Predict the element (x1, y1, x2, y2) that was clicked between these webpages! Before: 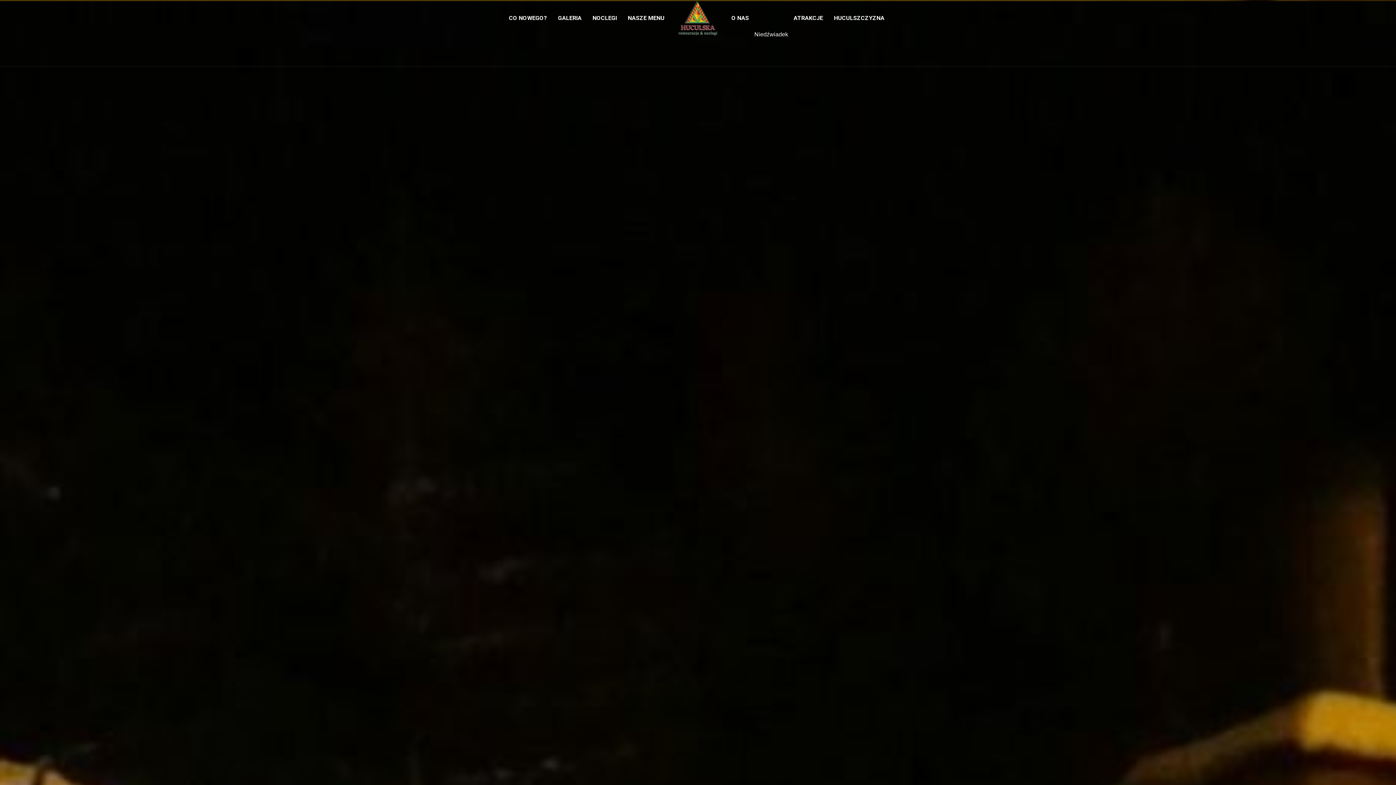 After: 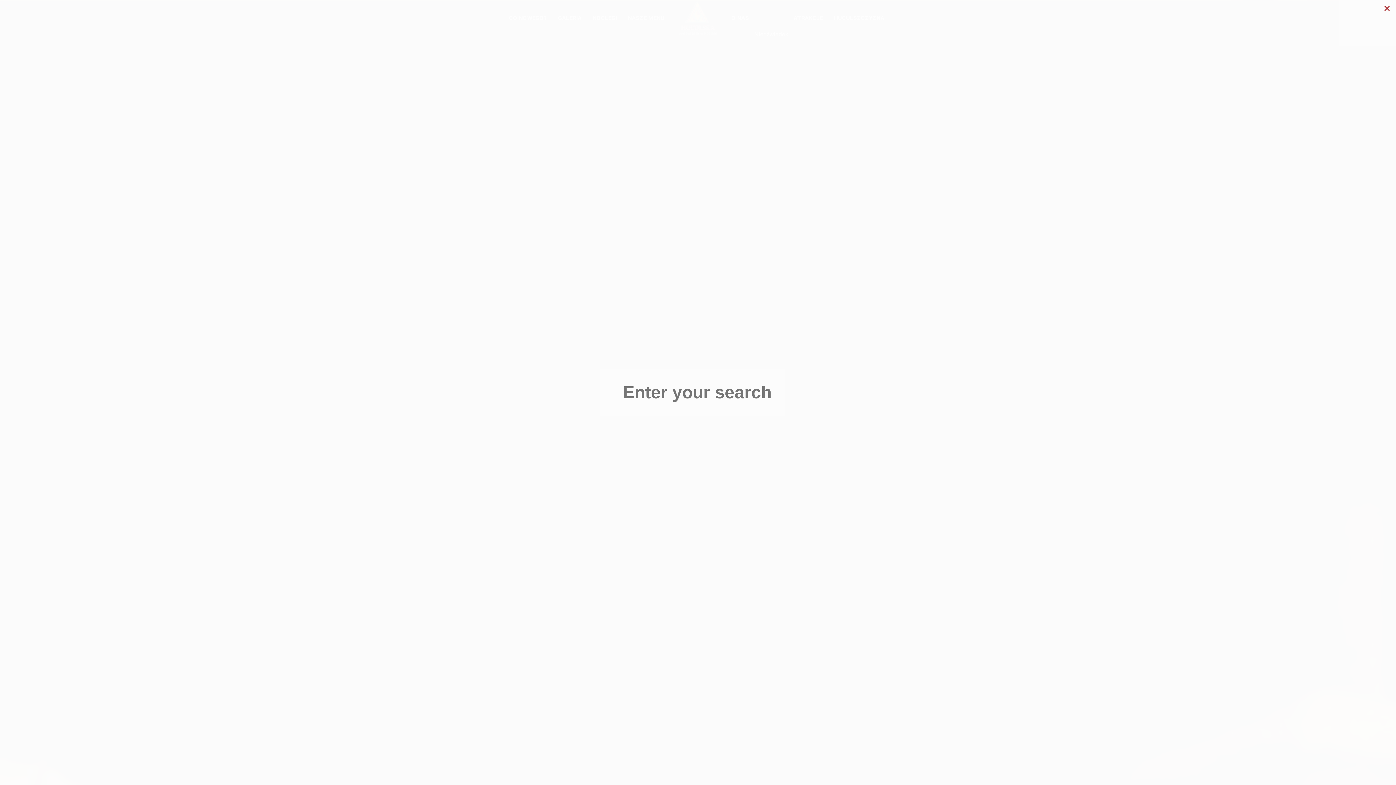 Action: bbox: (890, 0, 899, 36)